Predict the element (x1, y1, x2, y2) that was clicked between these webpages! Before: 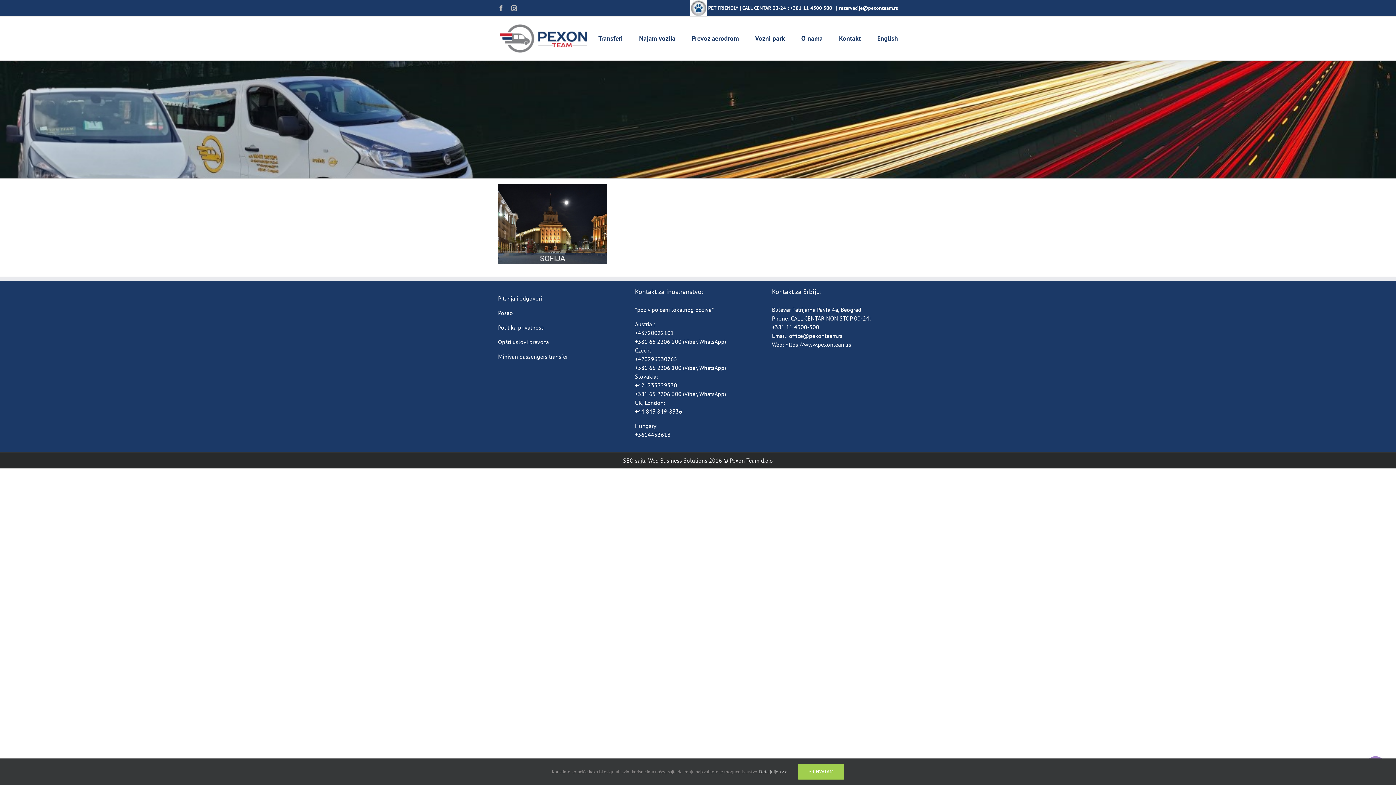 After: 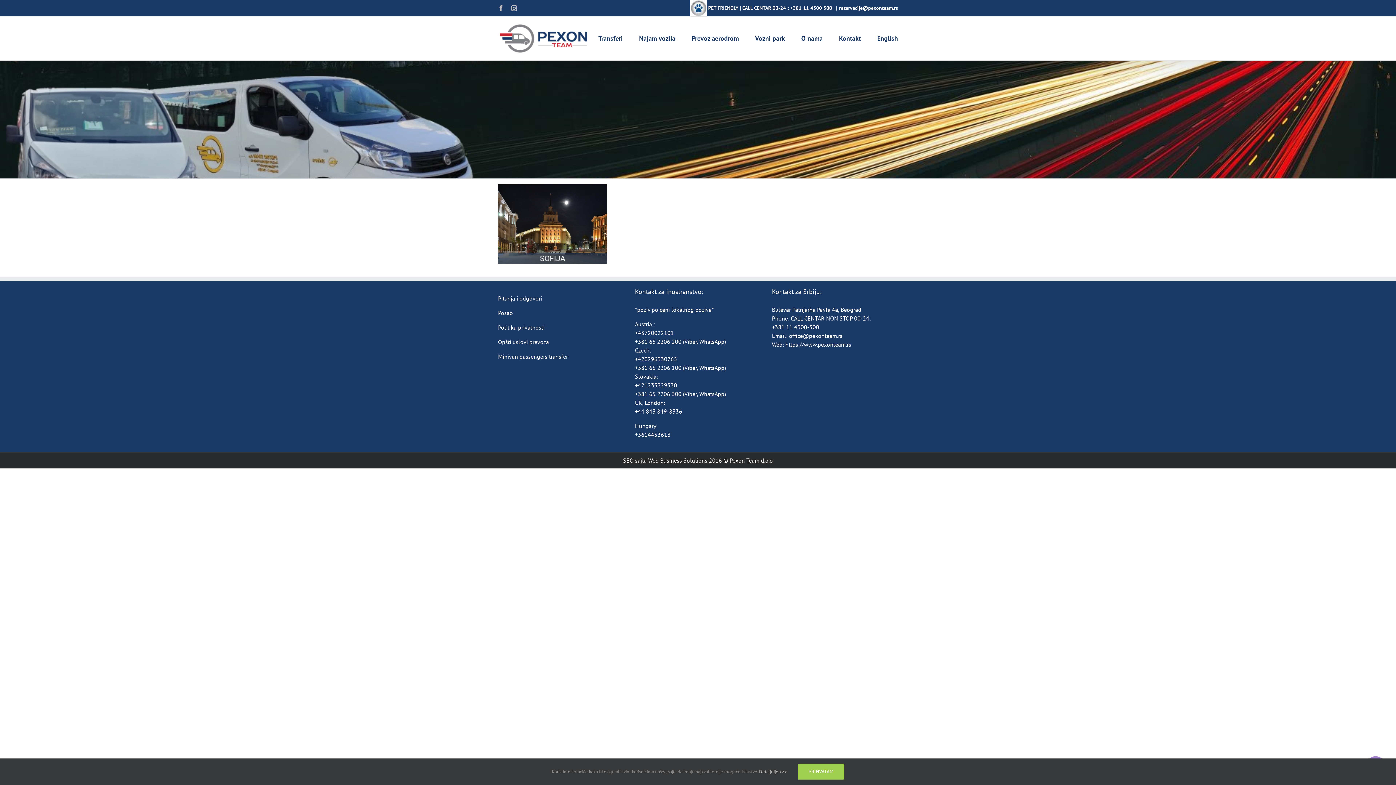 Action: bbox: (772, 323, 819, 330) label: +381 11 4300-500